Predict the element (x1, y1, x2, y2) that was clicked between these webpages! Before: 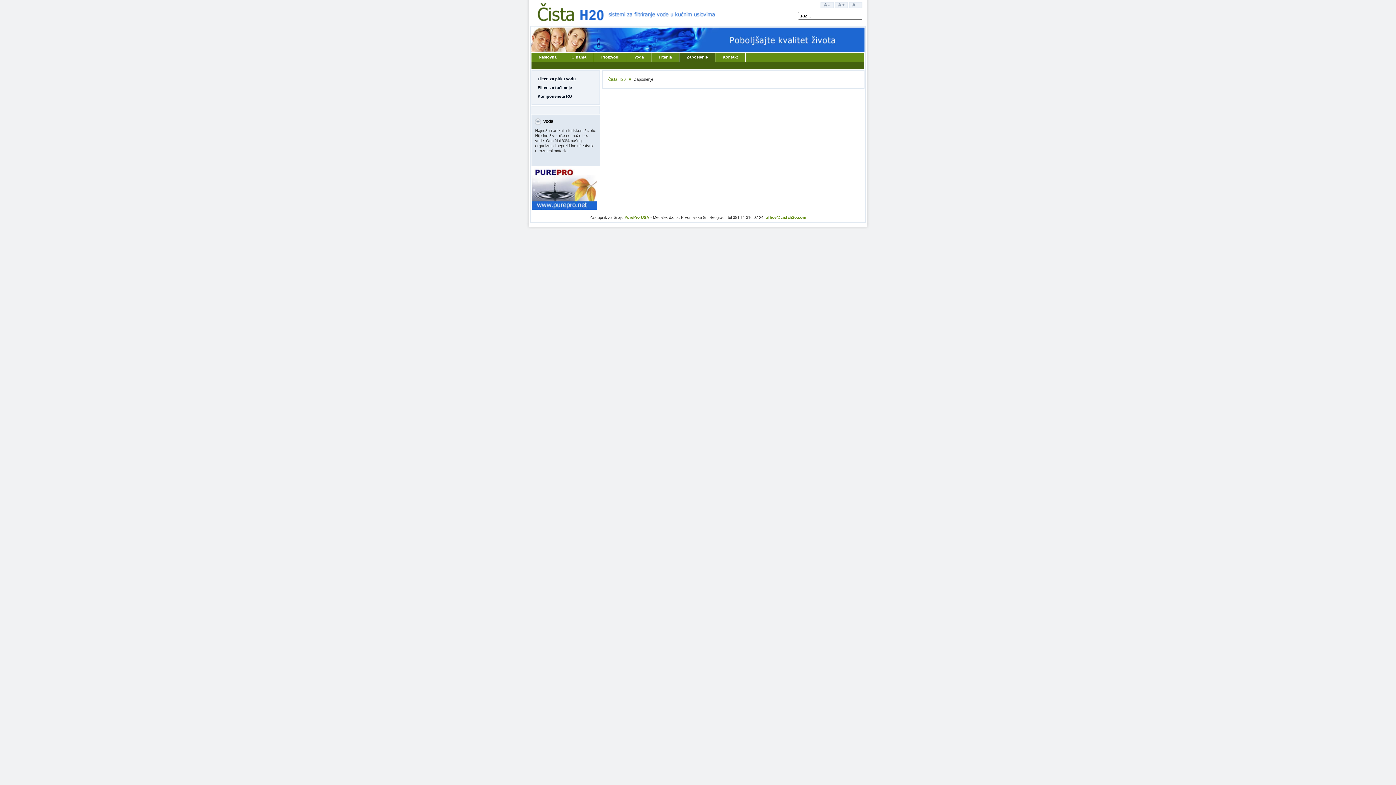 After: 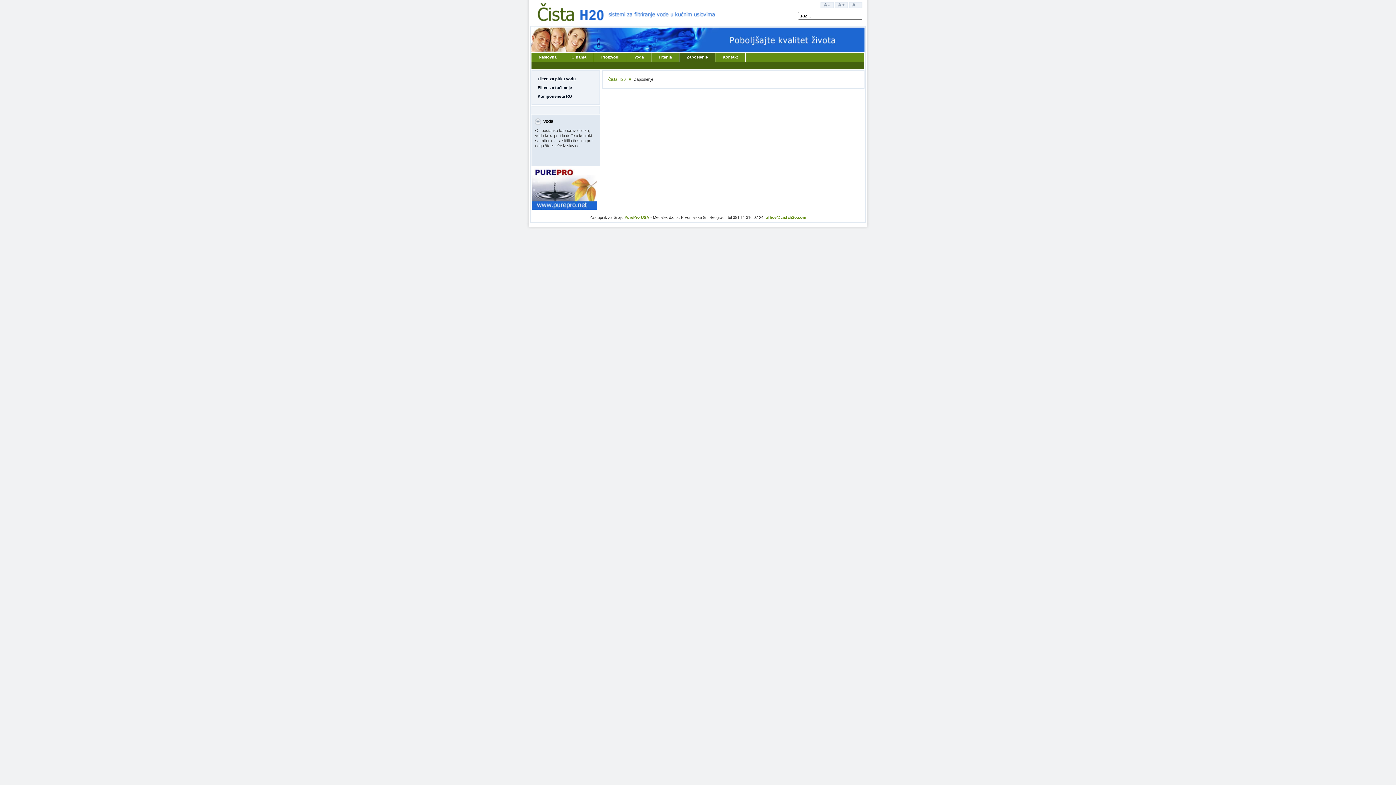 Action: label: Zaposlenje bbox: (679, 52, 715, 62)